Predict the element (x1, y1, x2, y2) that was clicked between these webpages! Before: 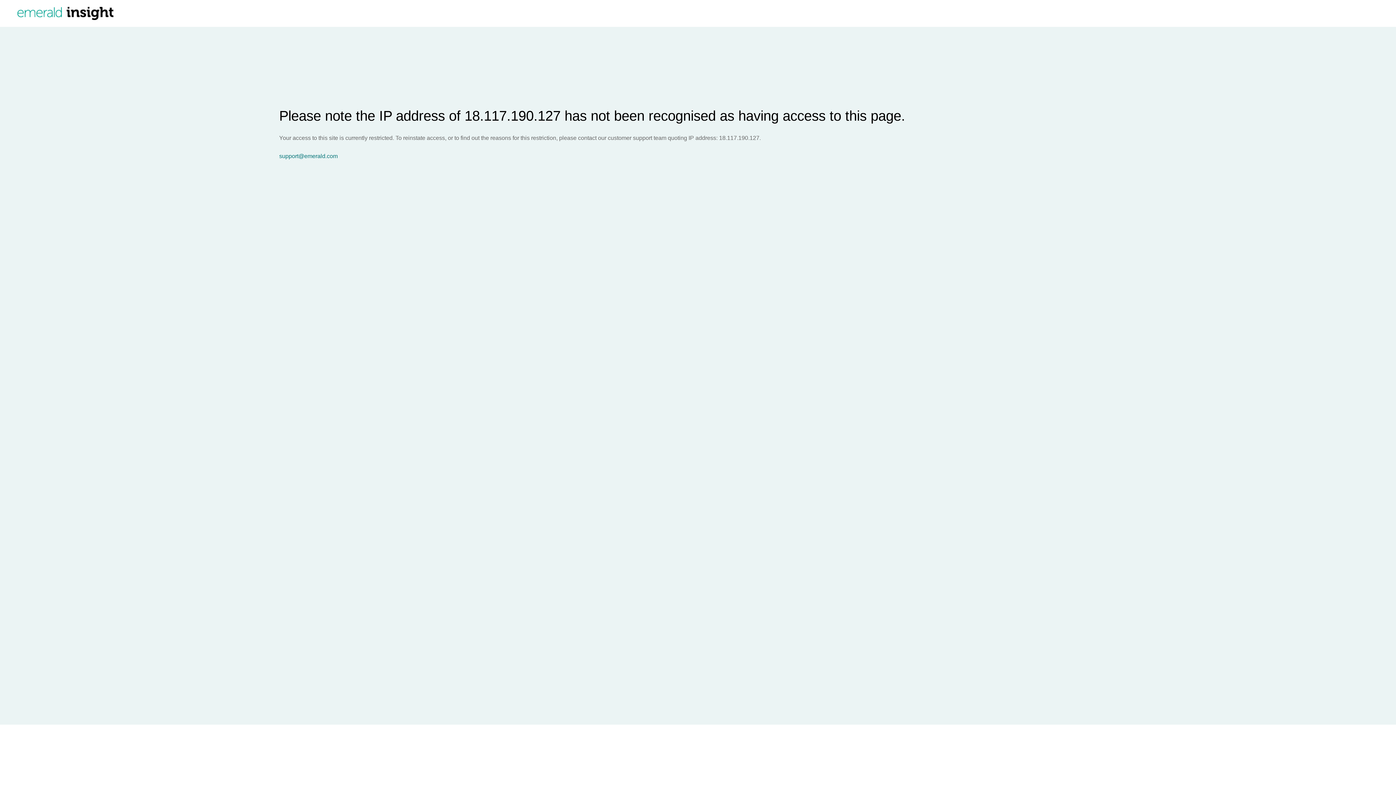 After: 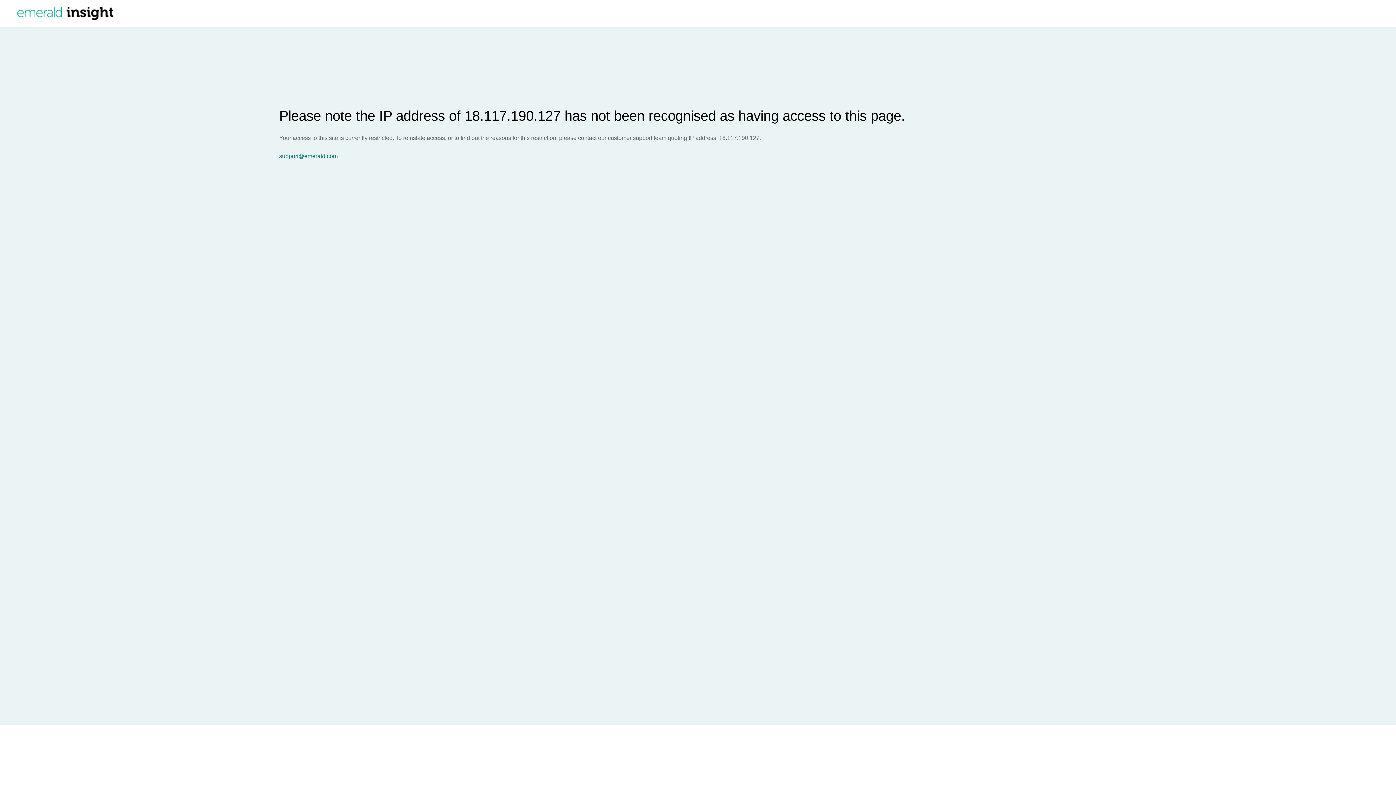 Action: bbox: (279, 153, 1396, 159) label: support@emerald.com